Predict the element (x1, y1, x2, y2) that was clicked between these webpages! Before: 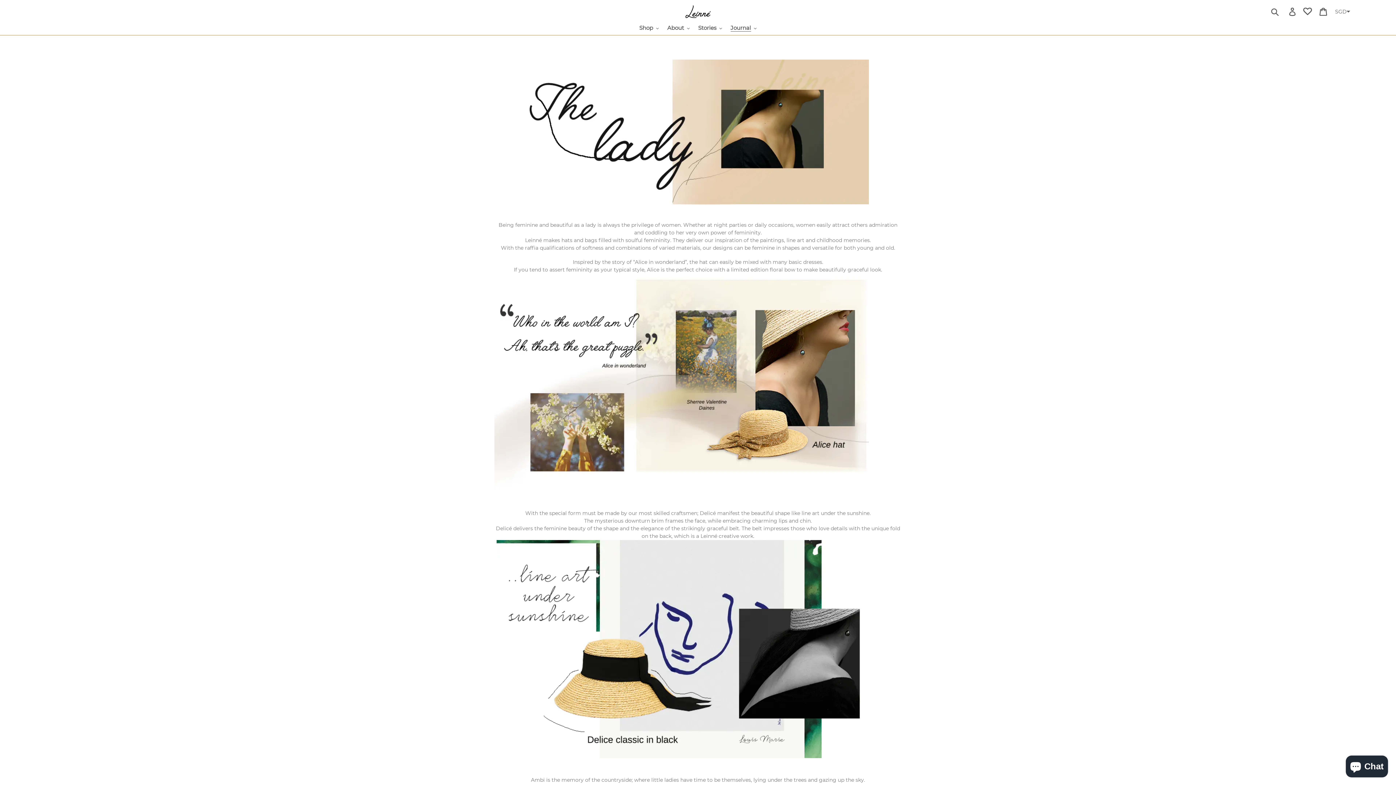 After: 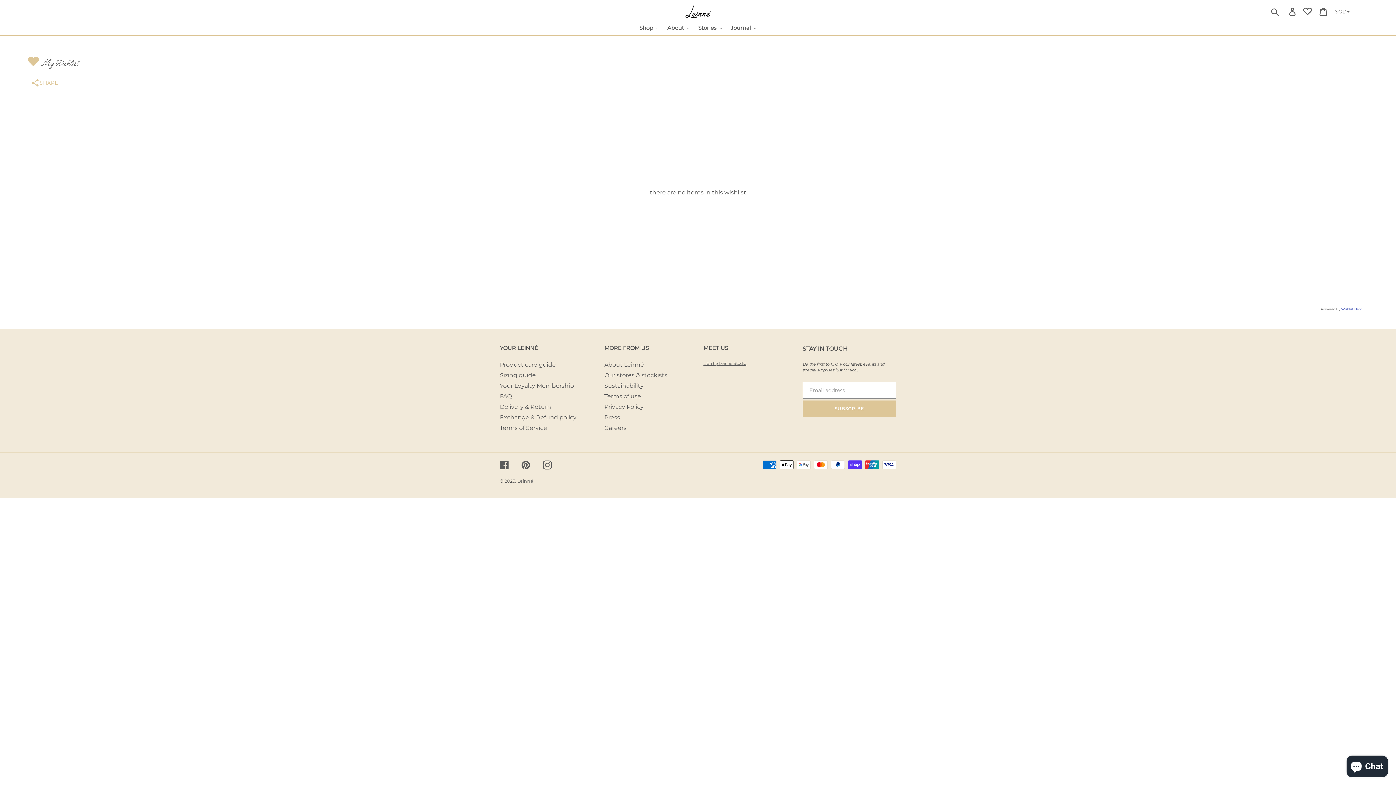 Action: bbox: (1301, 5, 1313, 17)